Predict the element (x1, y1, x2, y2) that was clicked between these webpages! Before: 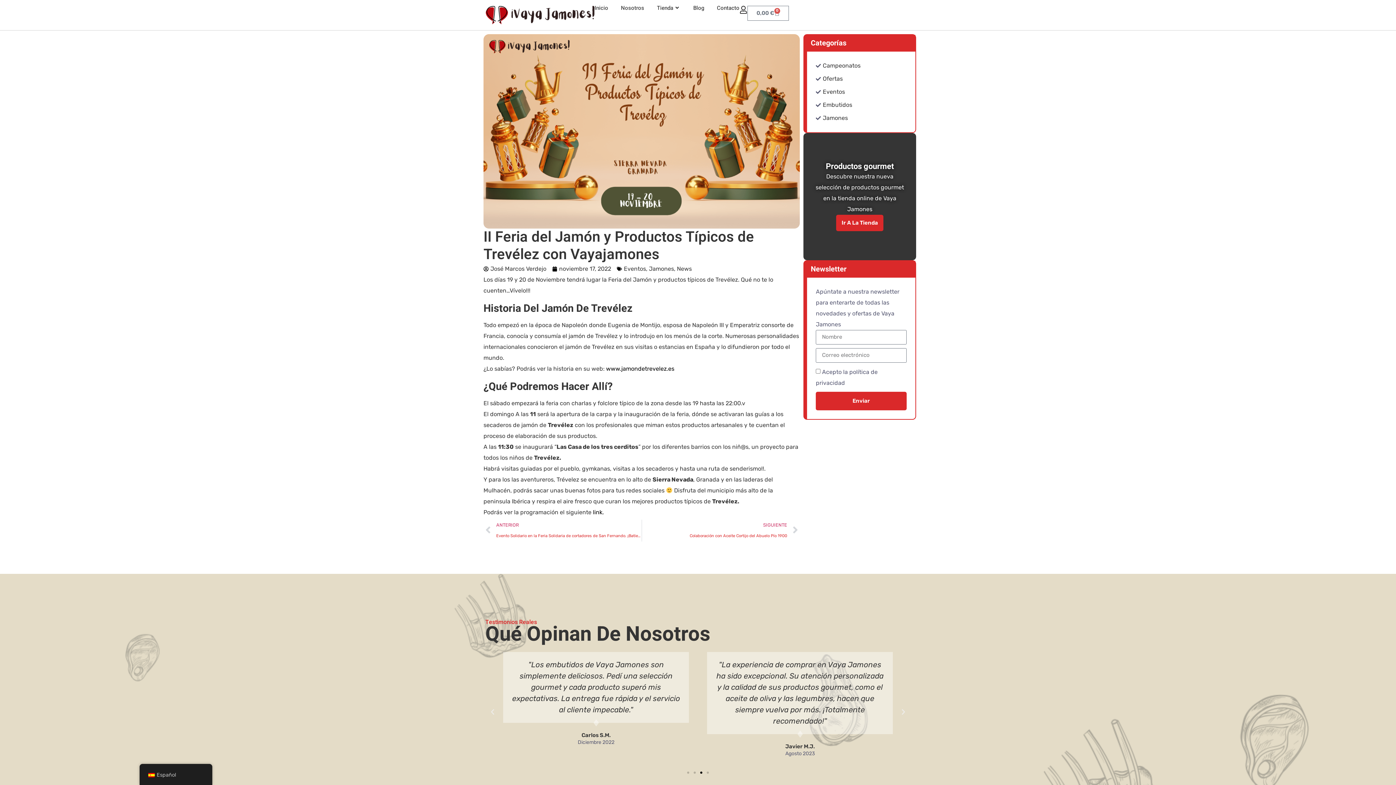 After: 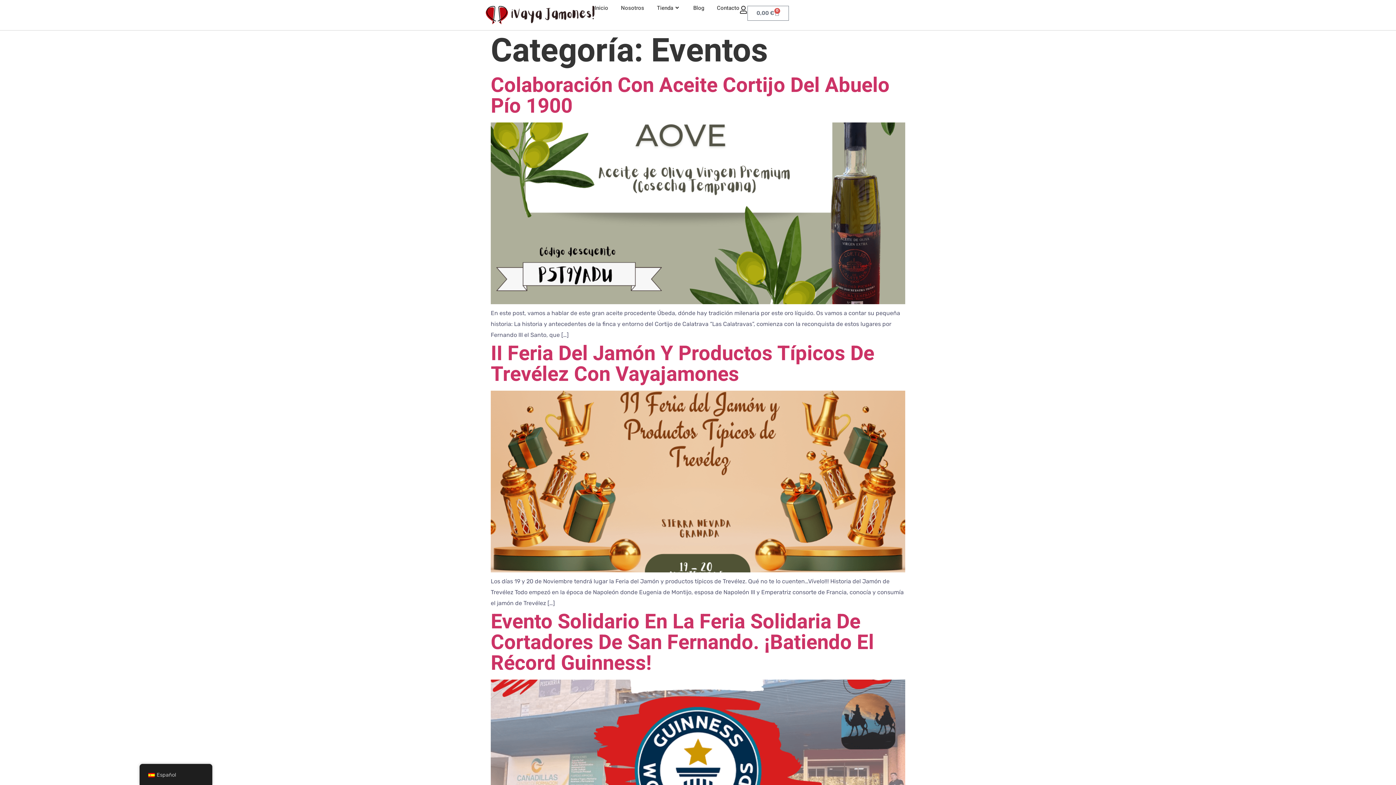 Action: bbox: (624, 265, 646, 272) label: Eventos